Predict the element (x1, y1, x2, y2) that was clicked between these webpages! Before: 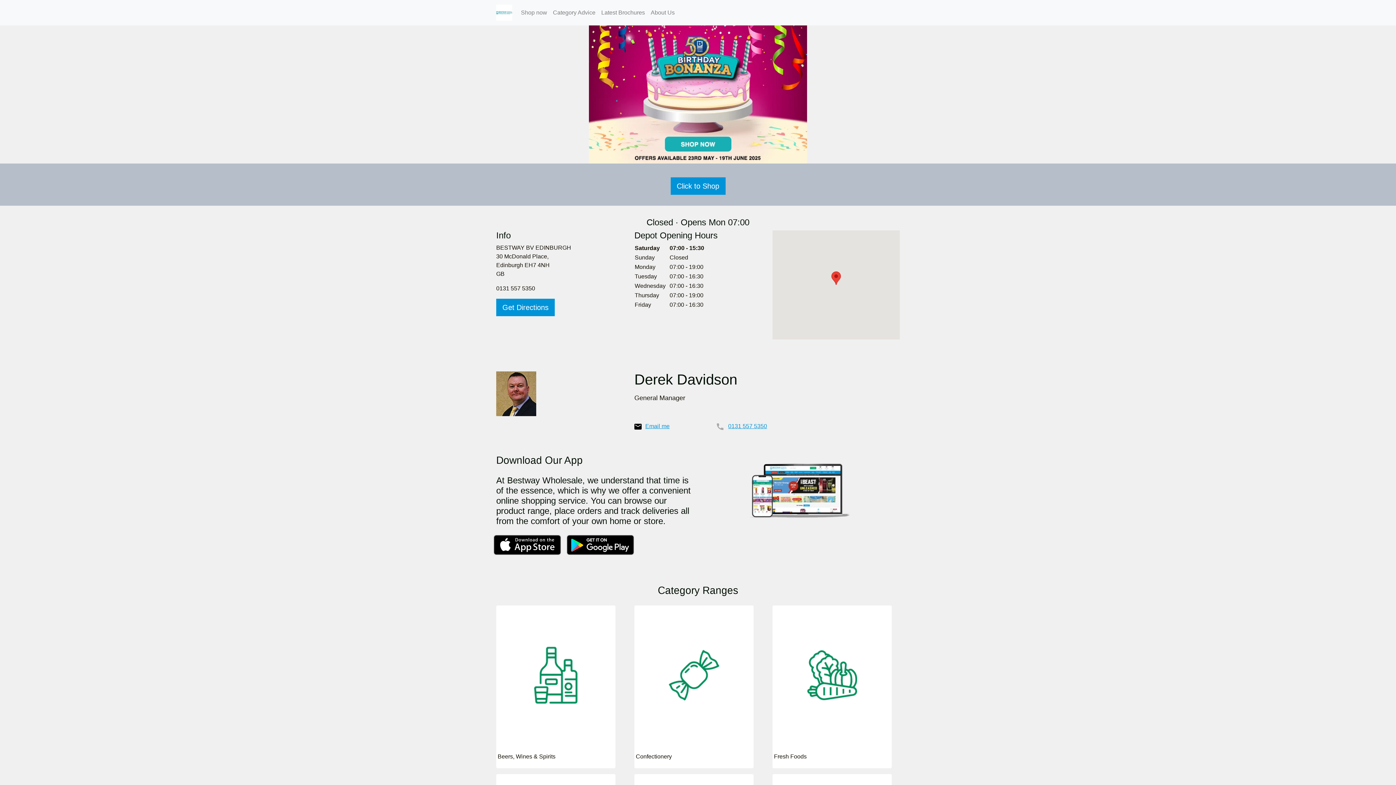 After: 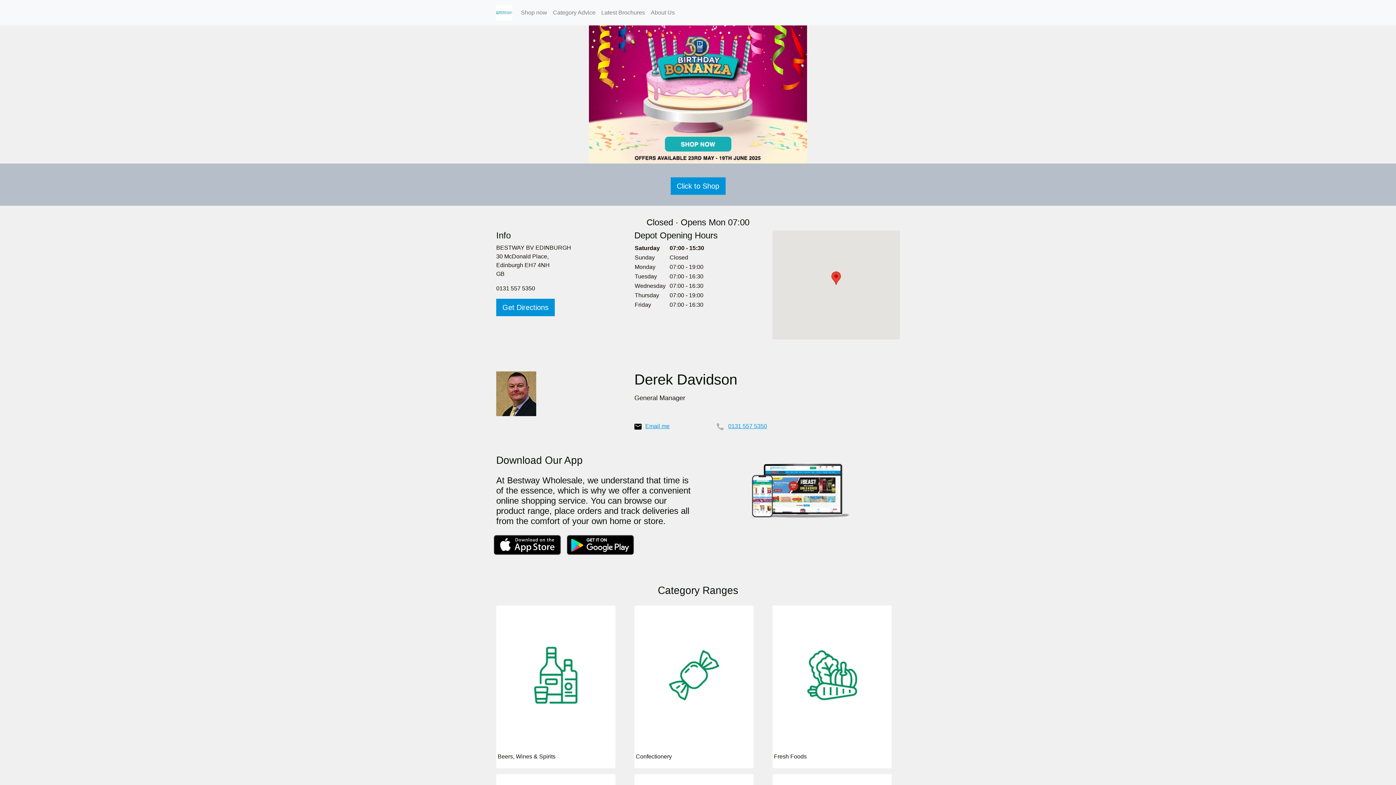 Action: bbox: (496, 4, 512, 20)